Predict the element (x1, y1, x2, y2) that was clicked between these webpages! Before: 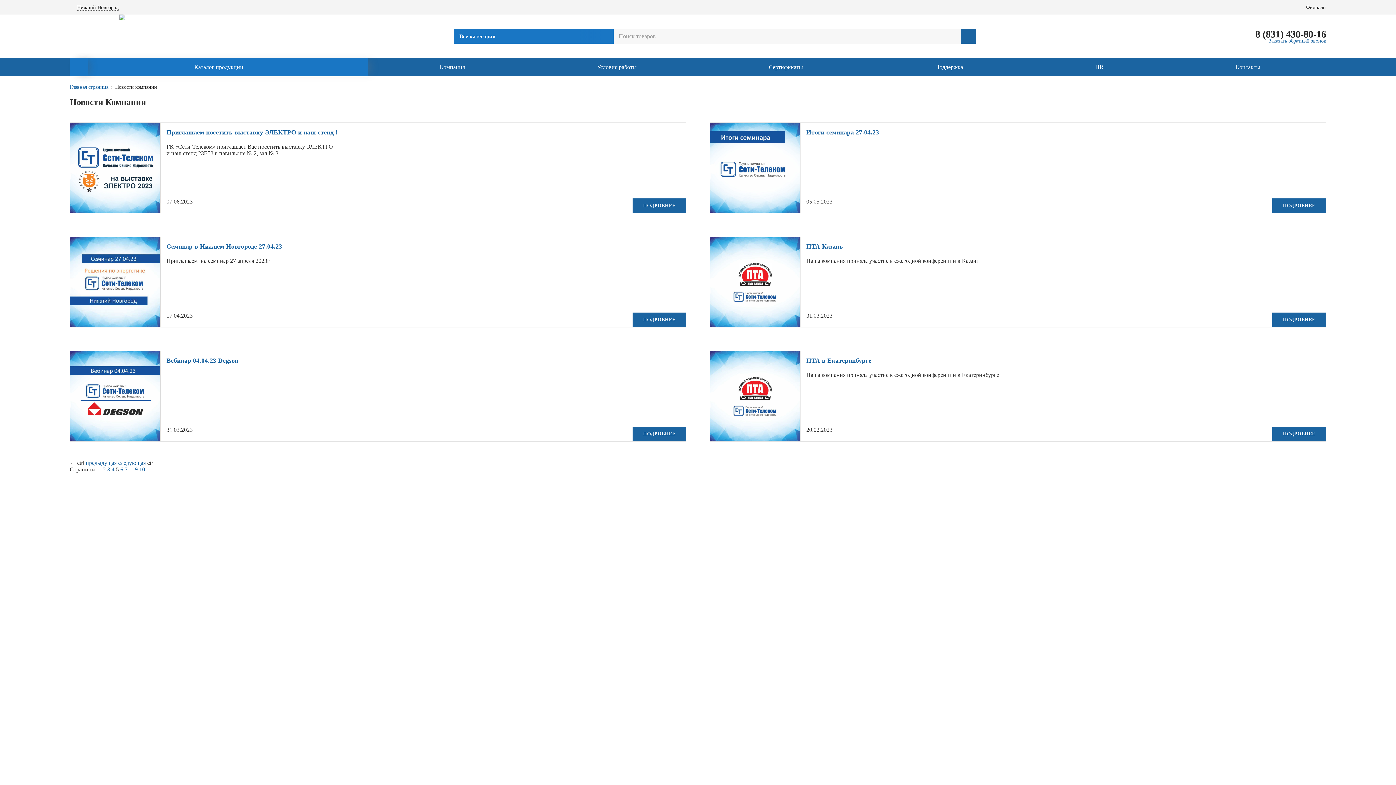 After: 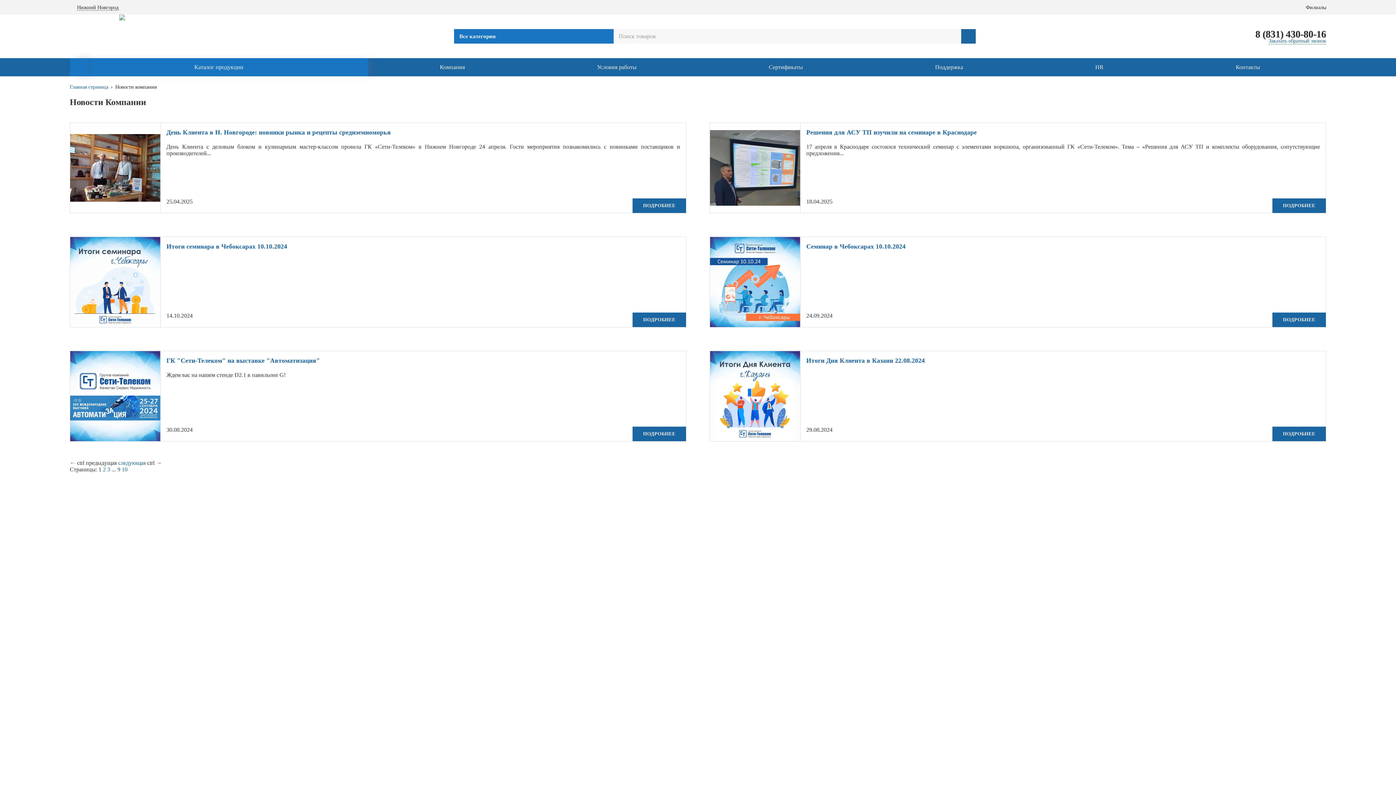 Action: bbox: (98, 466, 101, 472) label: 1